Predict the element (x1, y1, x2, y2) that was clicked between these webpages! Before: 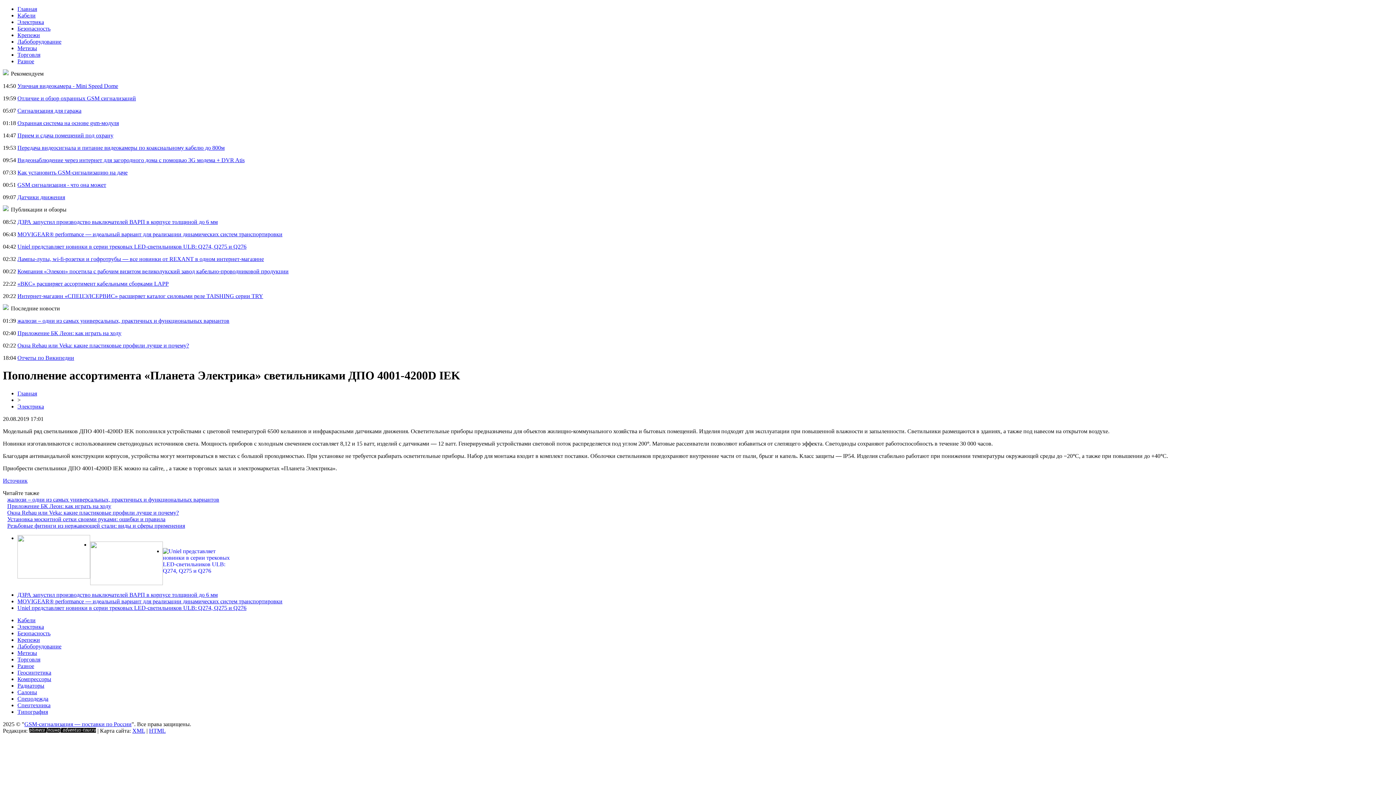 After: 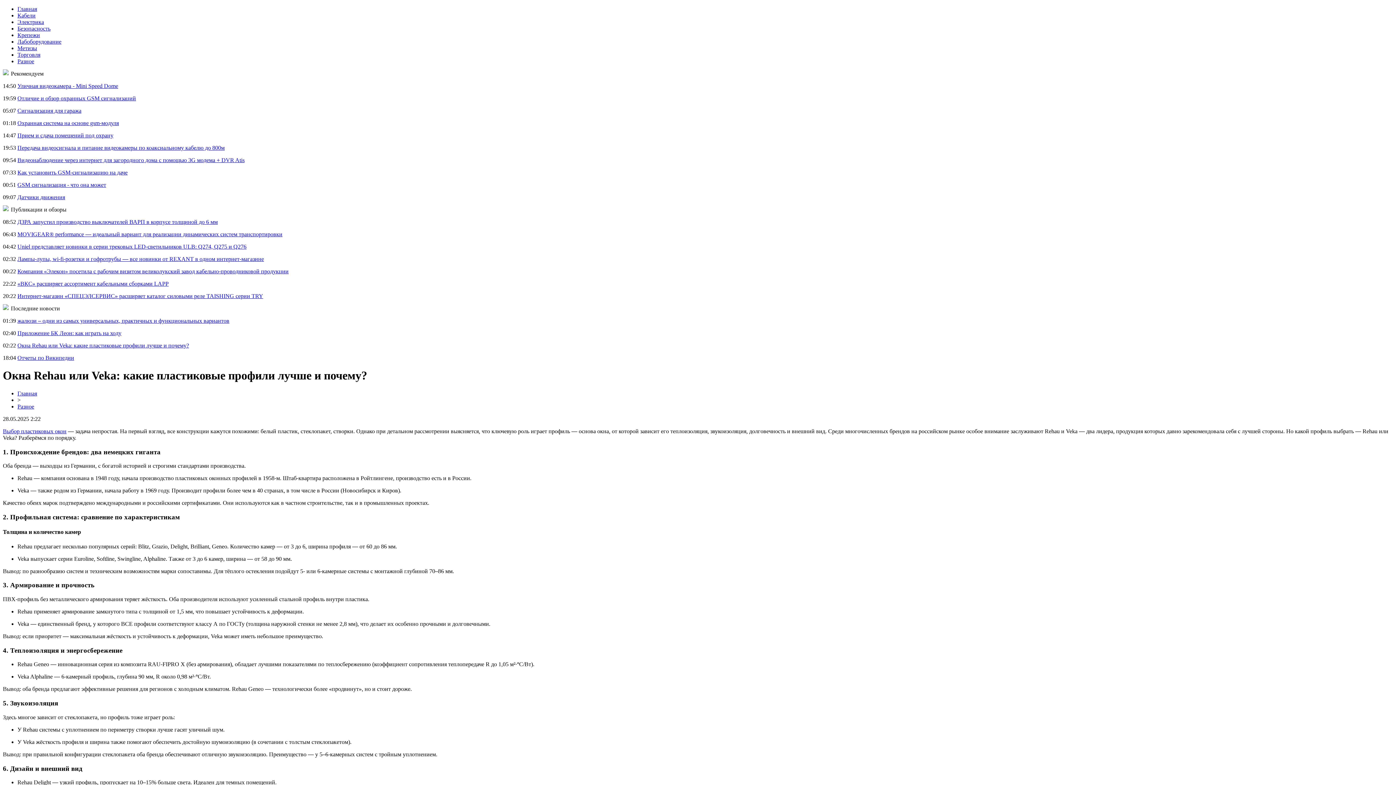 Action: bbox: (7, 509, 178, 515) label: Окна Rehau или Veka: какие пластиковые профили лучше и почему?